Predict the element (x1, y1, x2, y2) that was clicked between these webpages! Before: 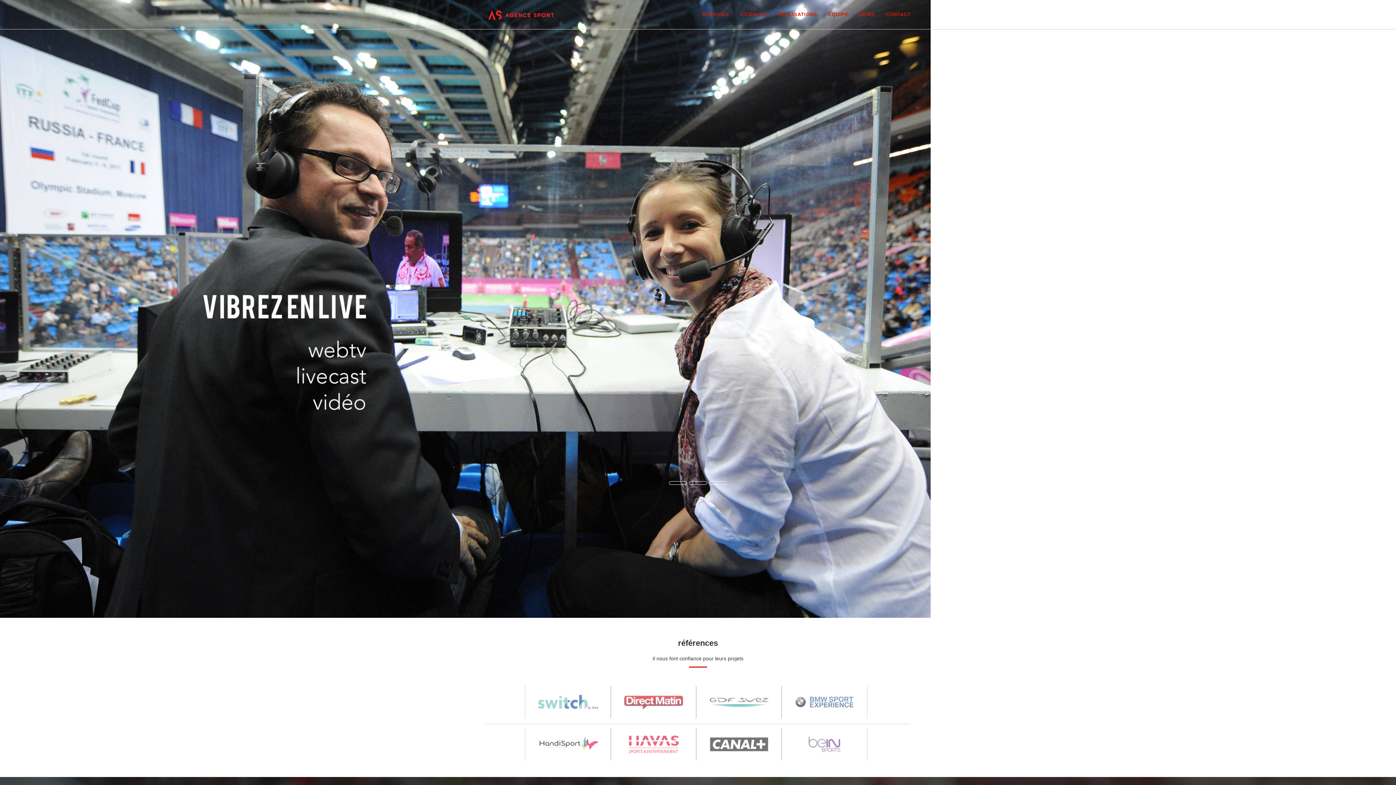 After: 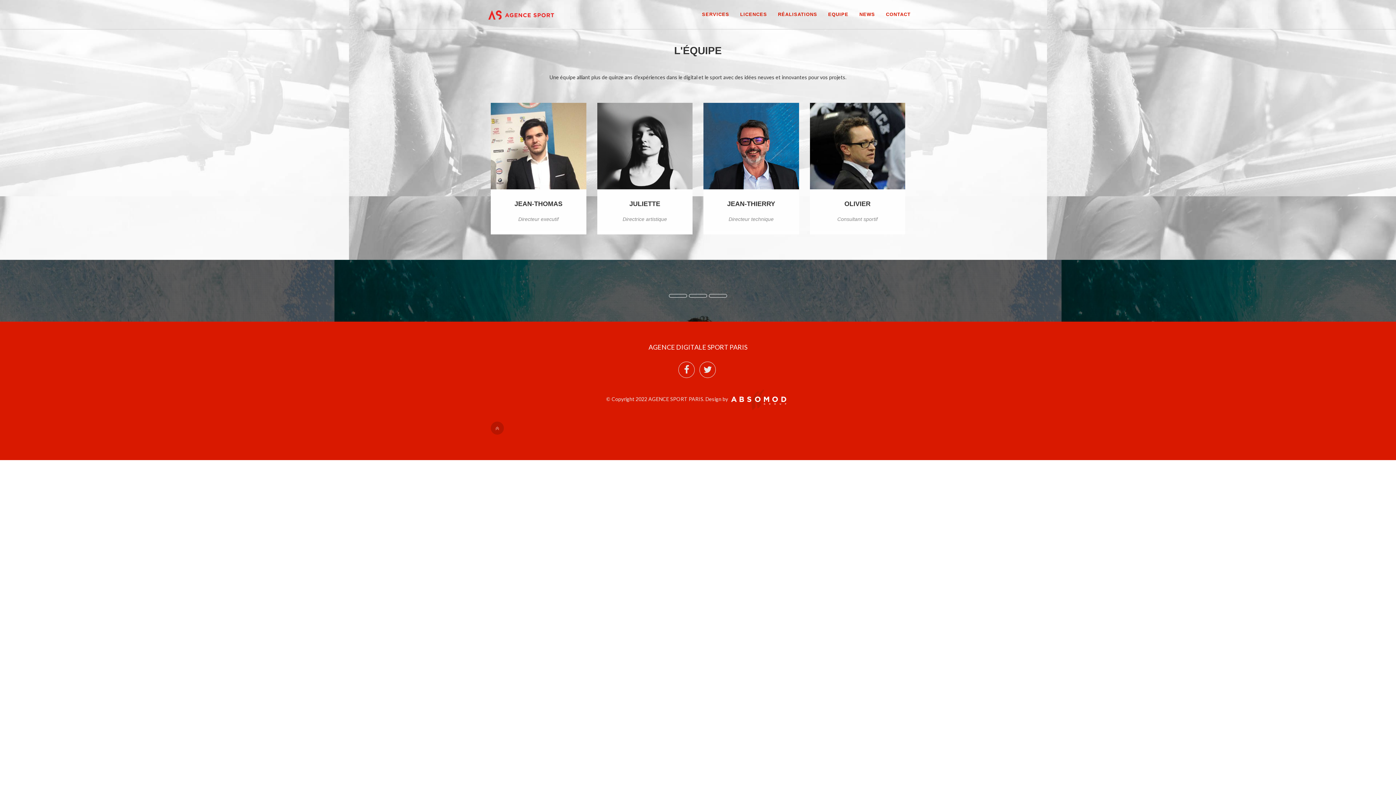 Action: bbox: (822, 5, 854, 23) label: EQUIPE